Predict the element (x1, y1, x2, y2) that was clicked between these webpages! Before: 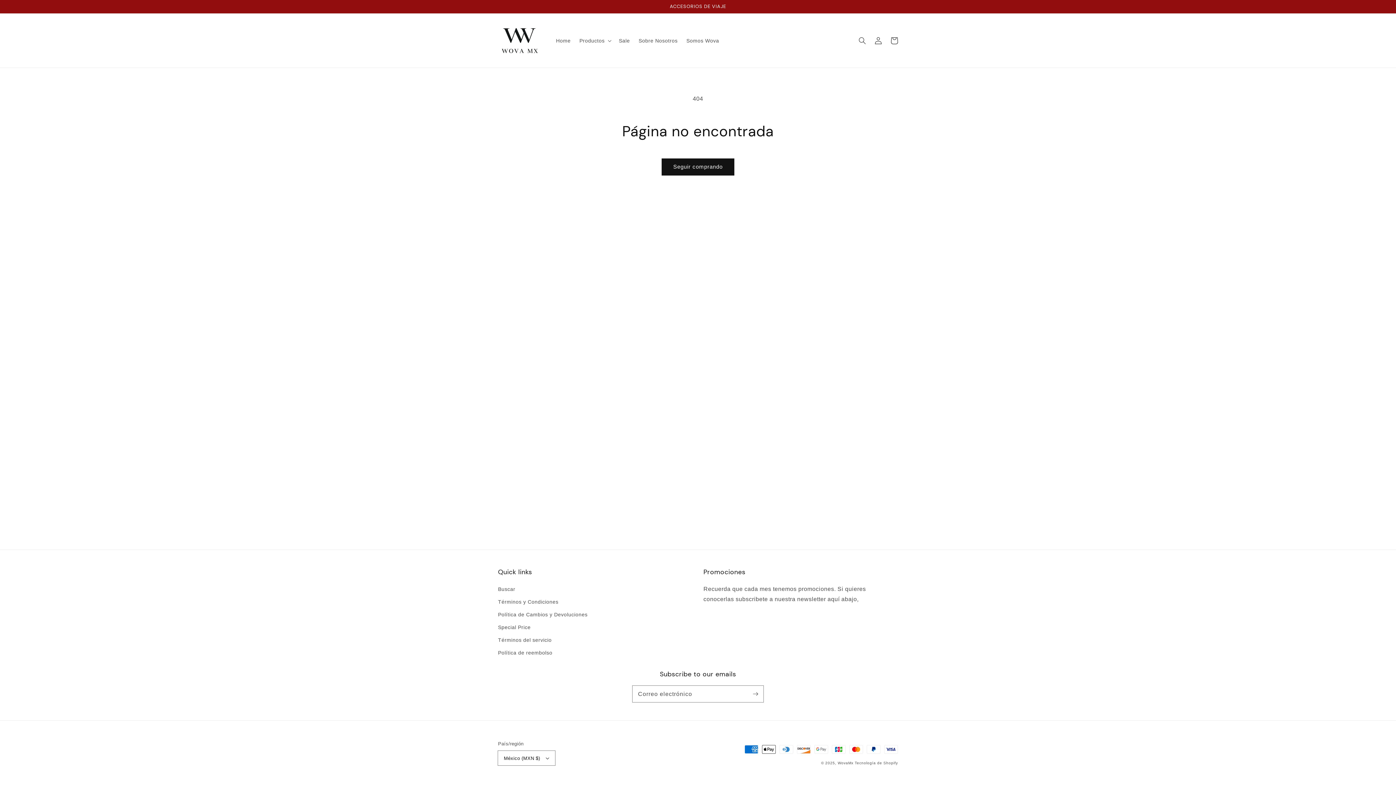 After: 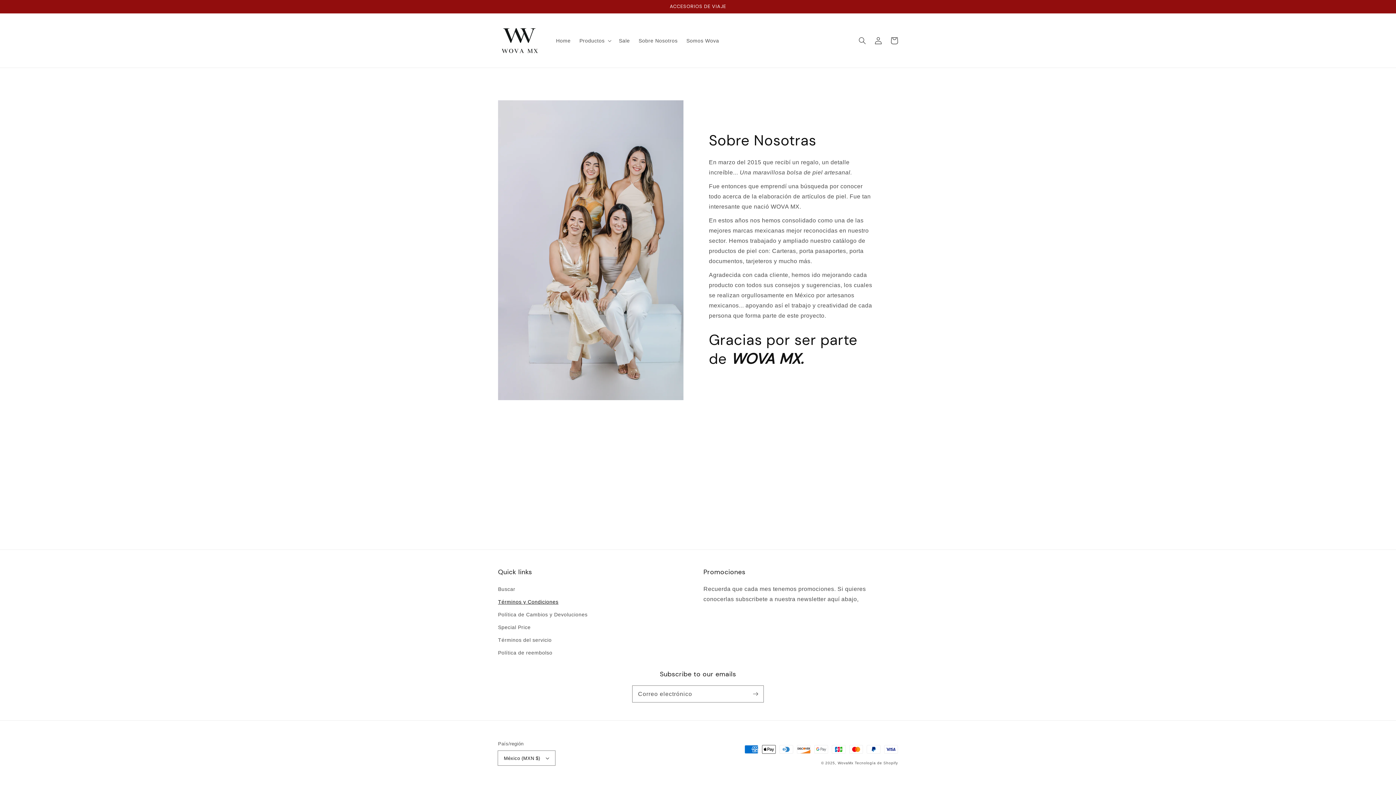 Action: label: Términos y Condiciones bbox: (498, 596, 558, 608)